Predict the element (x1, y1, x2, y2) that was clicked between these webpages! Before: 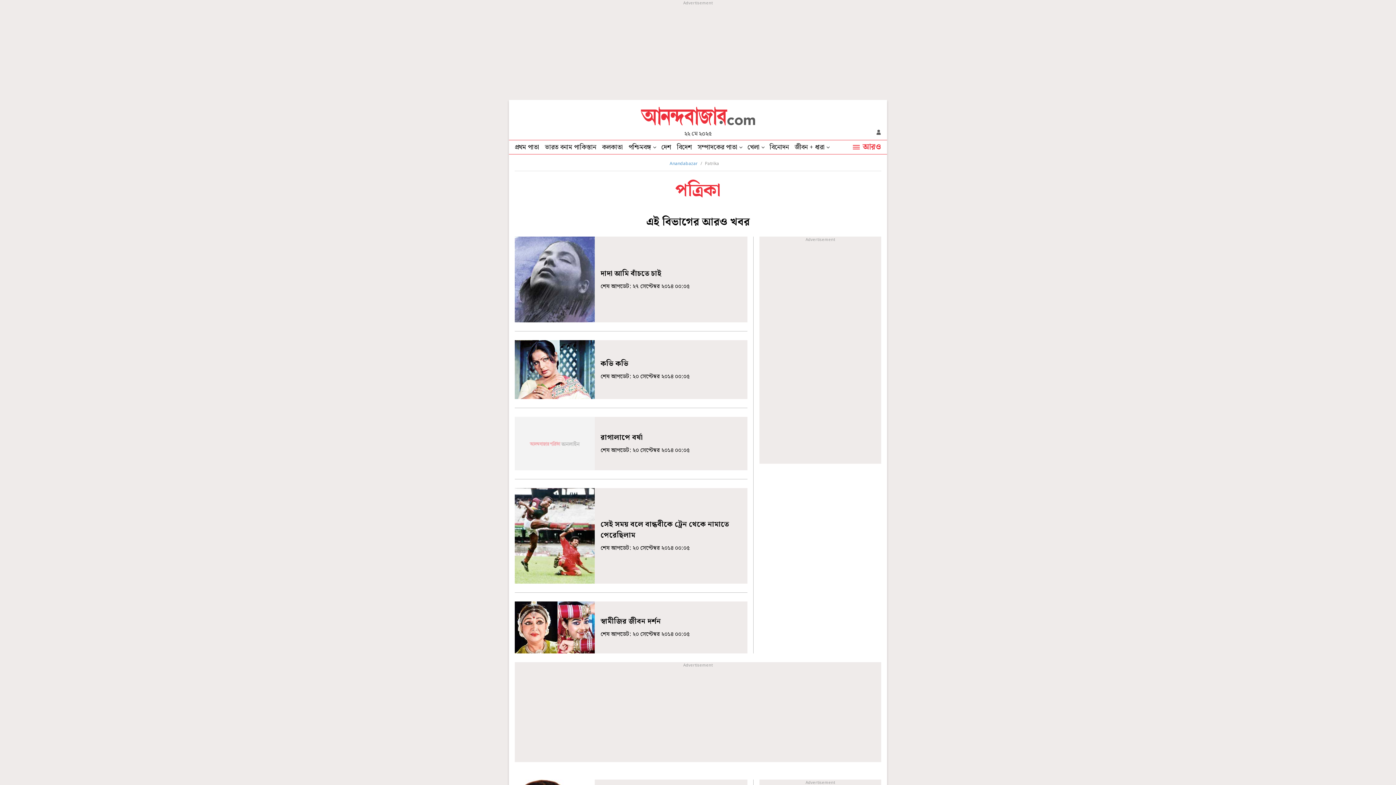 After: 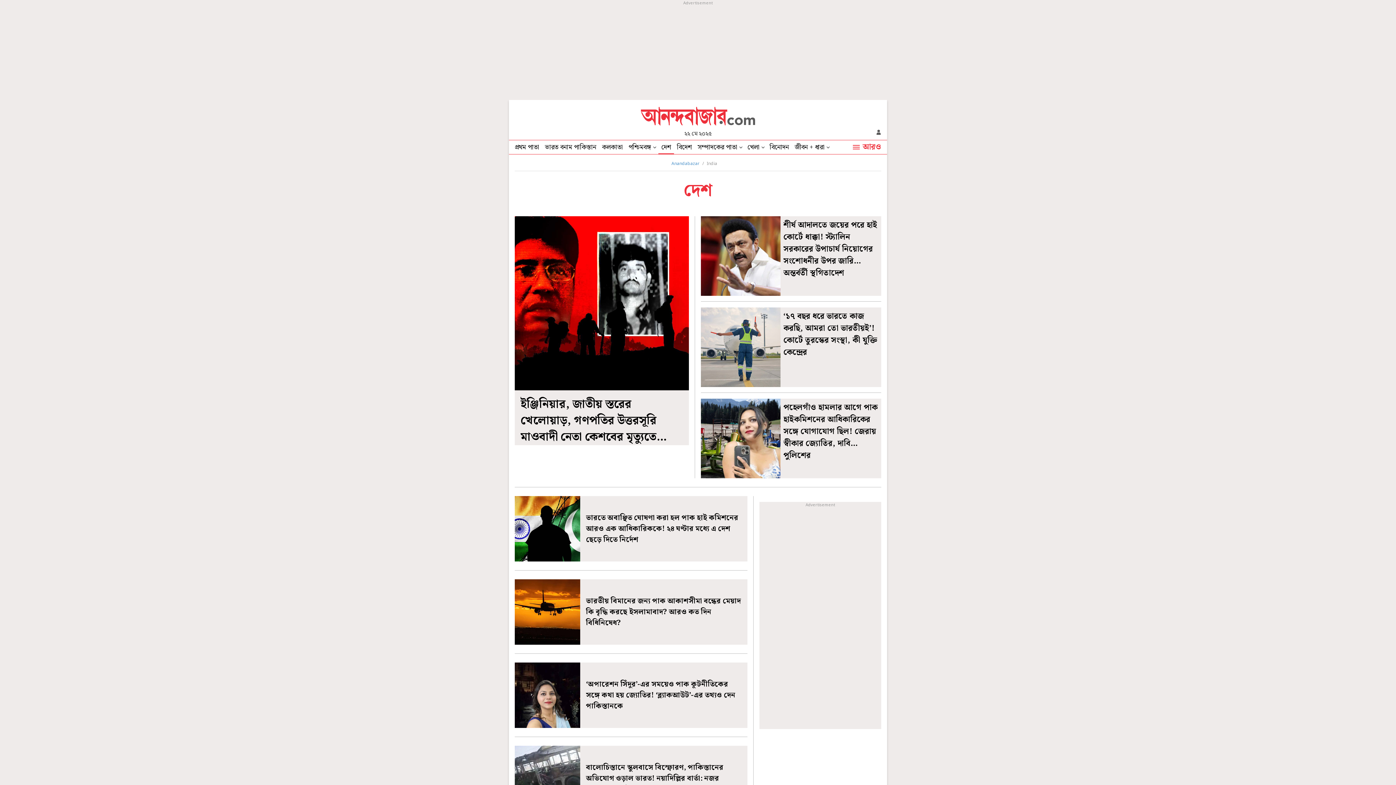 Action: bbox: (658, 140, 674, 154) label: দেশ